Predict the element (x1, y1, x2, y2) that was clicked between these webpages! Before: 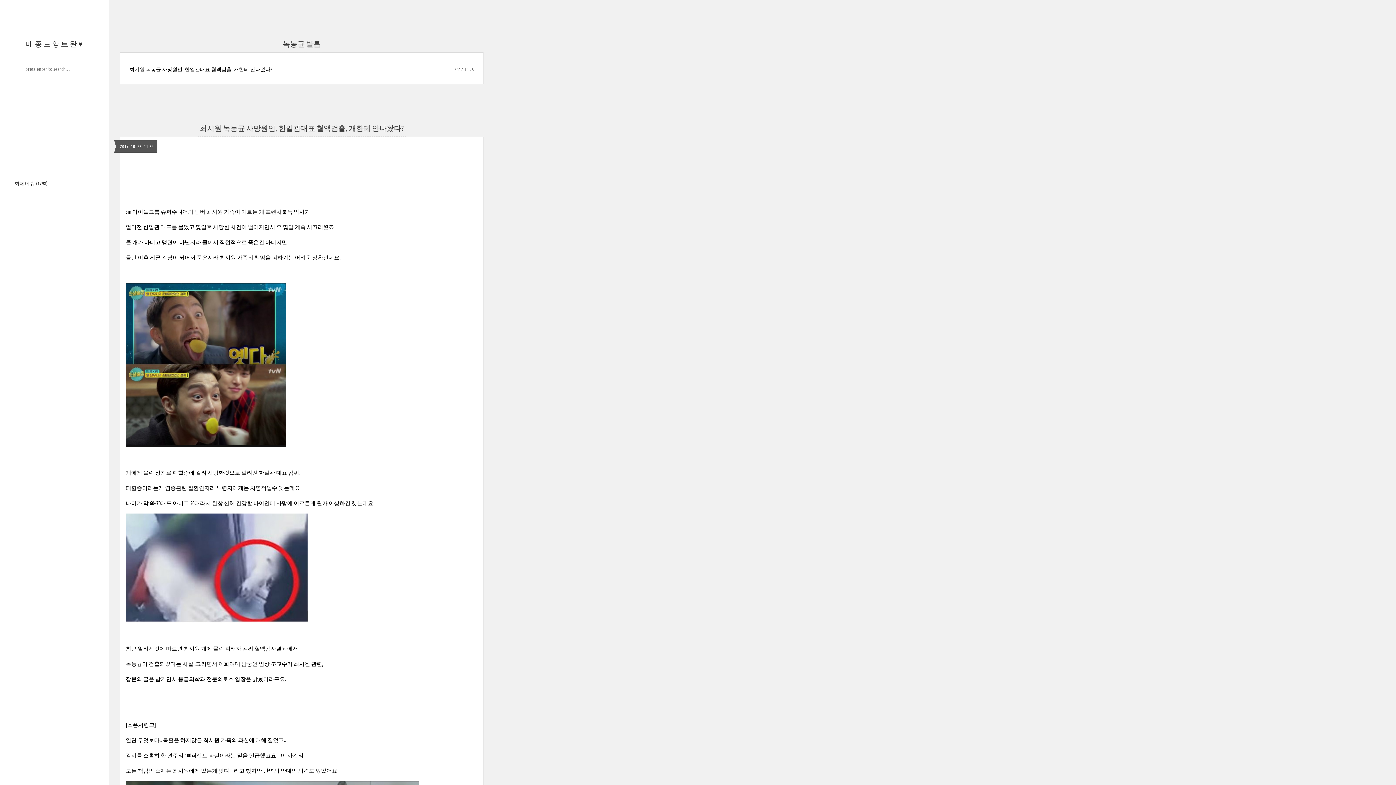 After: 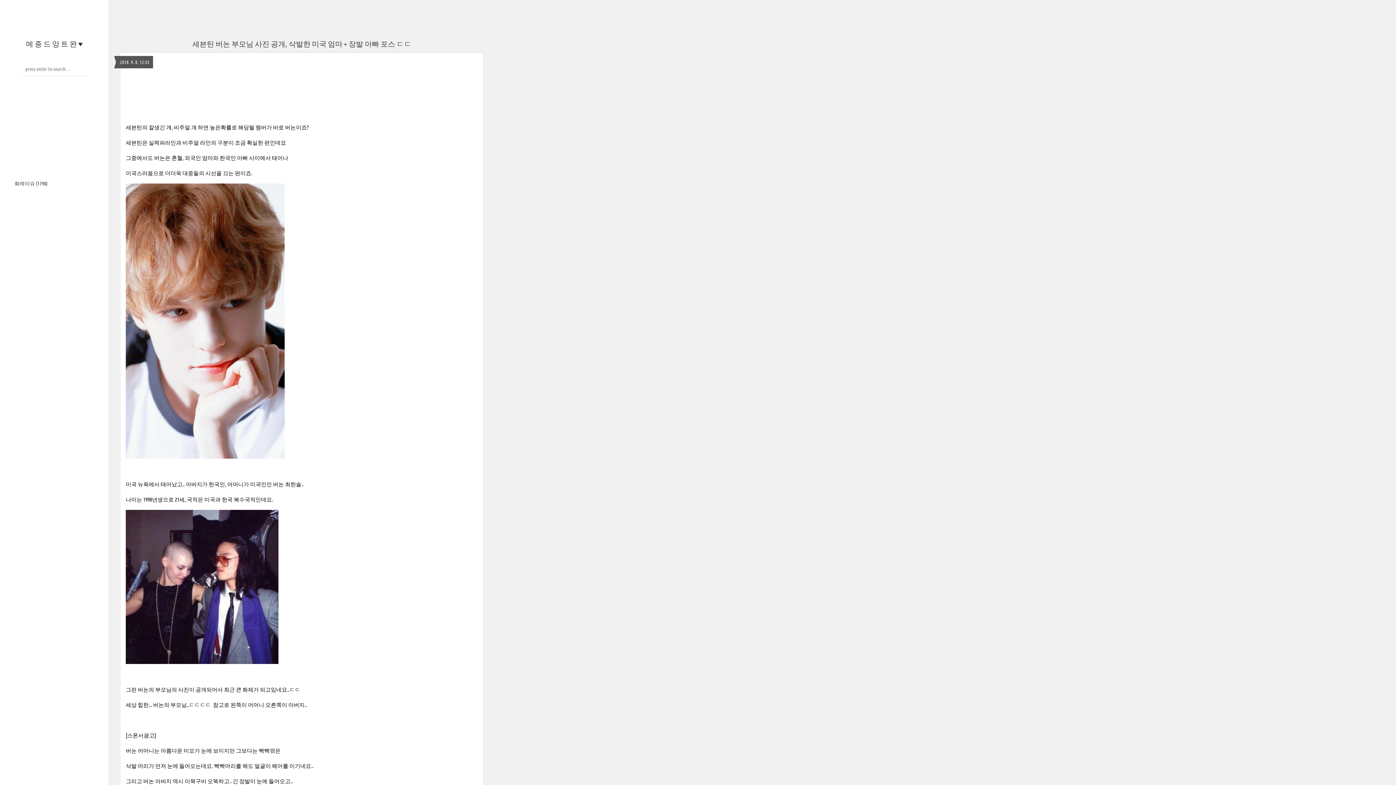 Action: bbox: (26, 39, 82, 48) label: 메 종 드 앙 트 완 ♥